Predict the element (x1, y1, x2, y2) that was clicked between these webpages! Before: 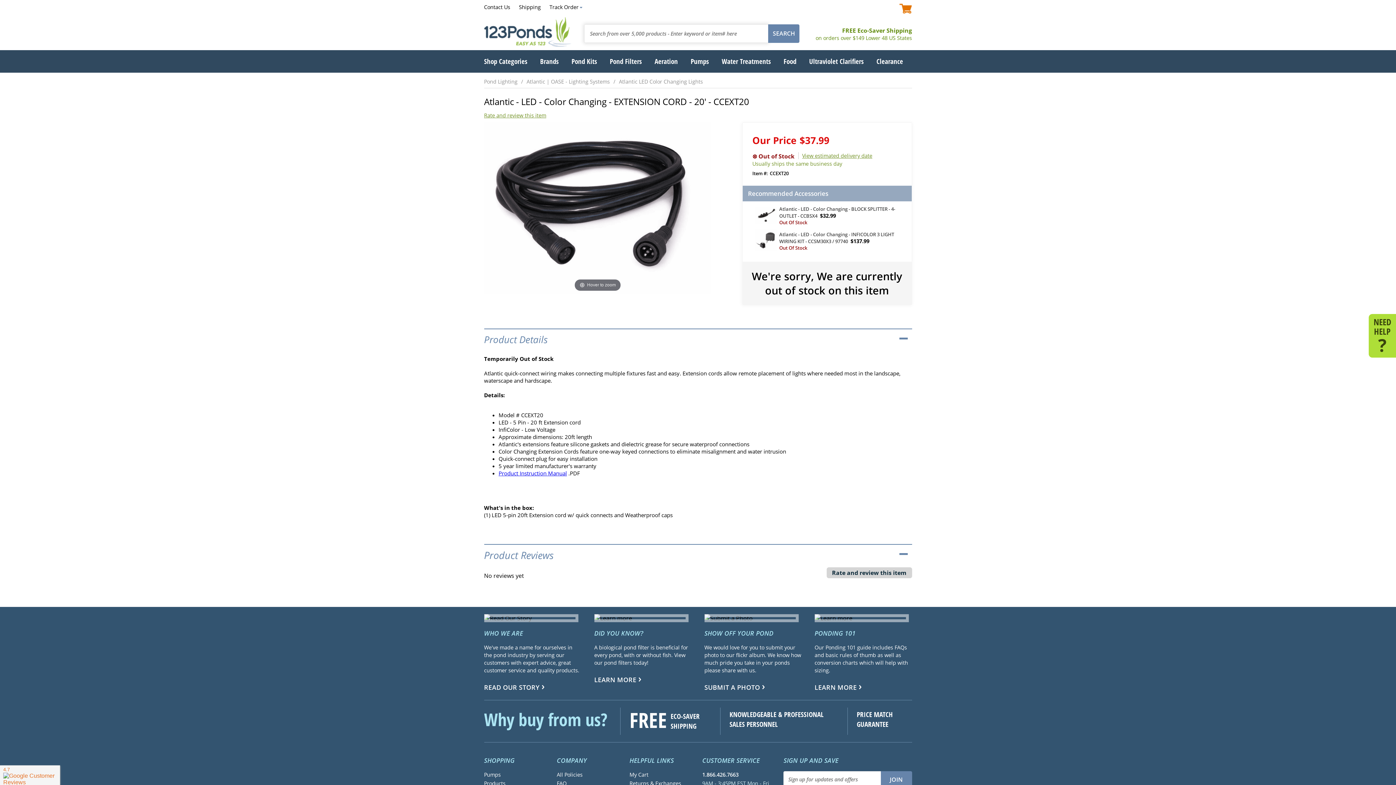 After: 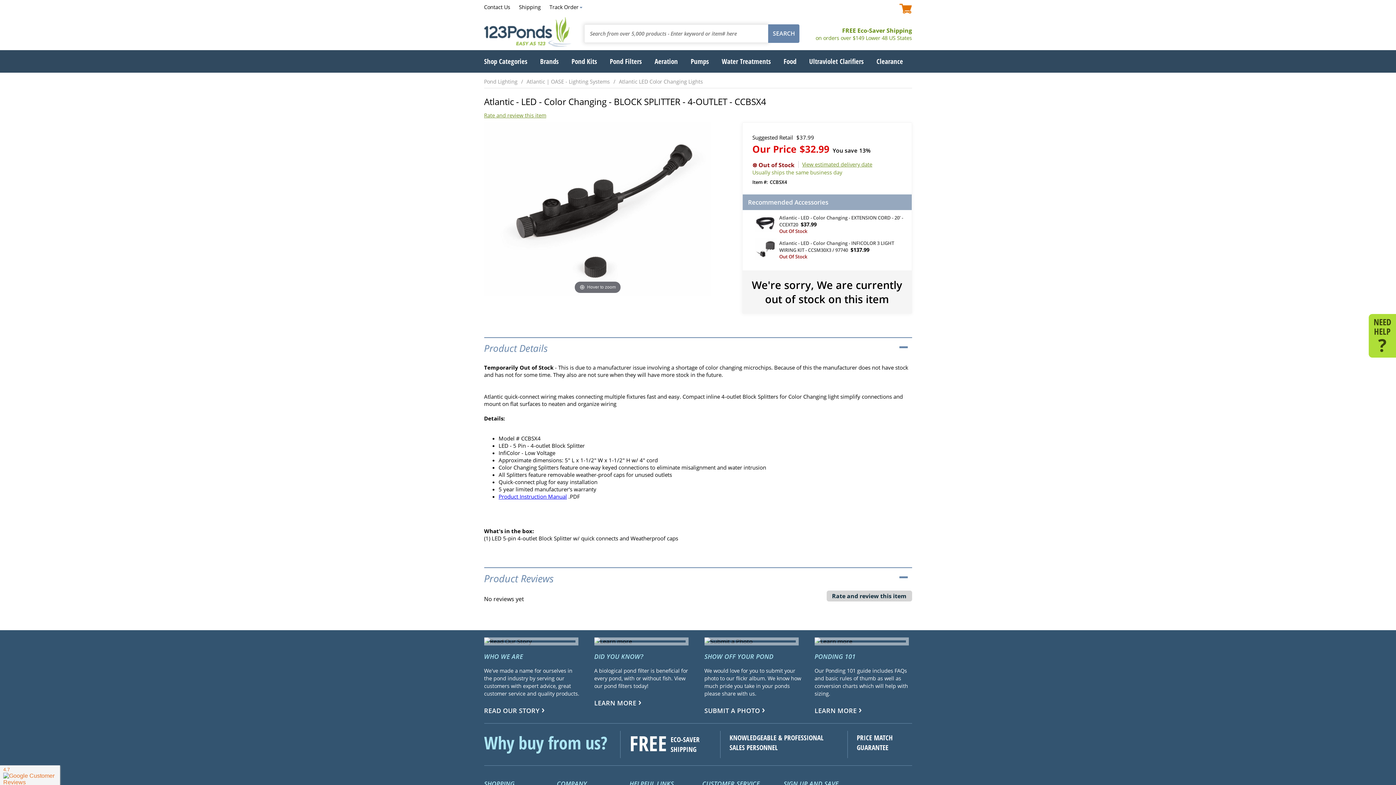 Action: bbox: (752, 206, 779, 224)